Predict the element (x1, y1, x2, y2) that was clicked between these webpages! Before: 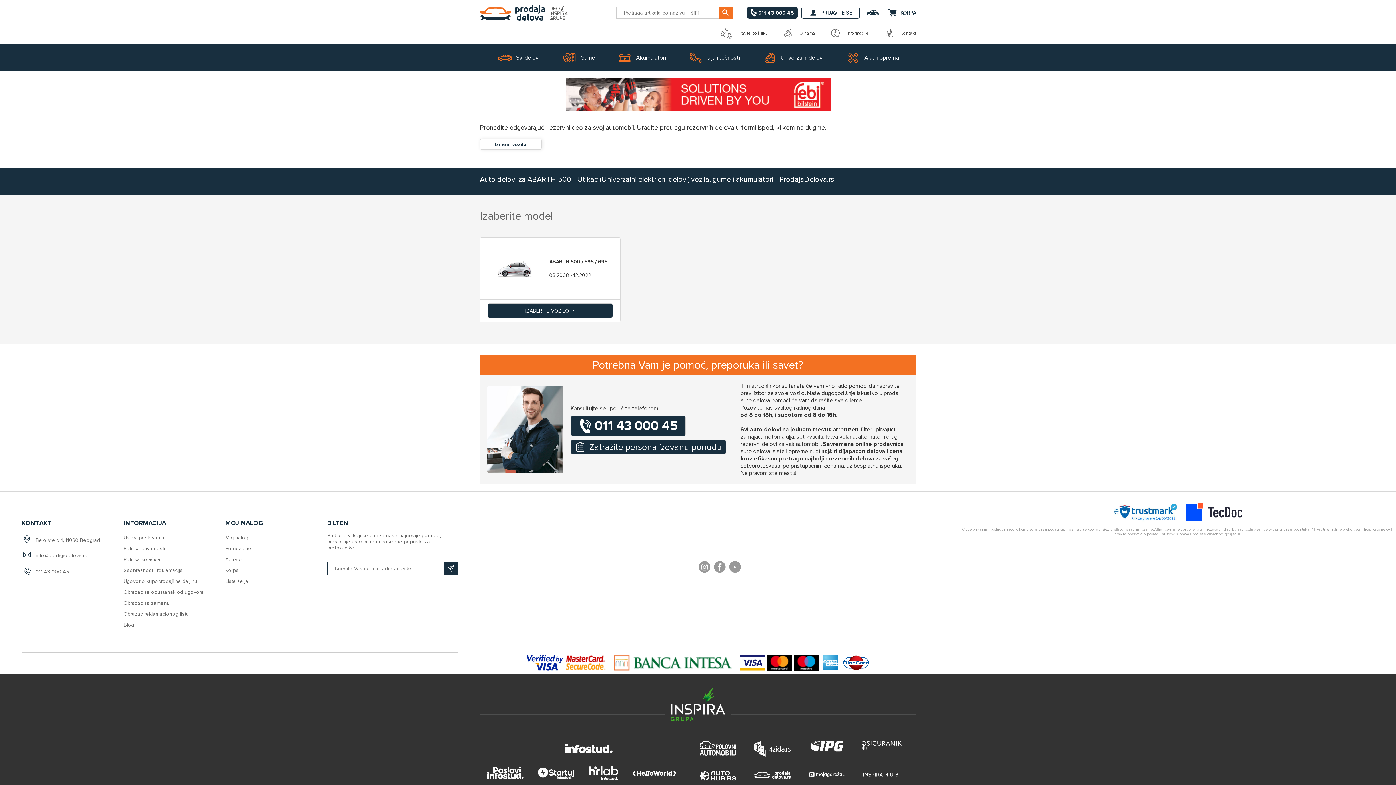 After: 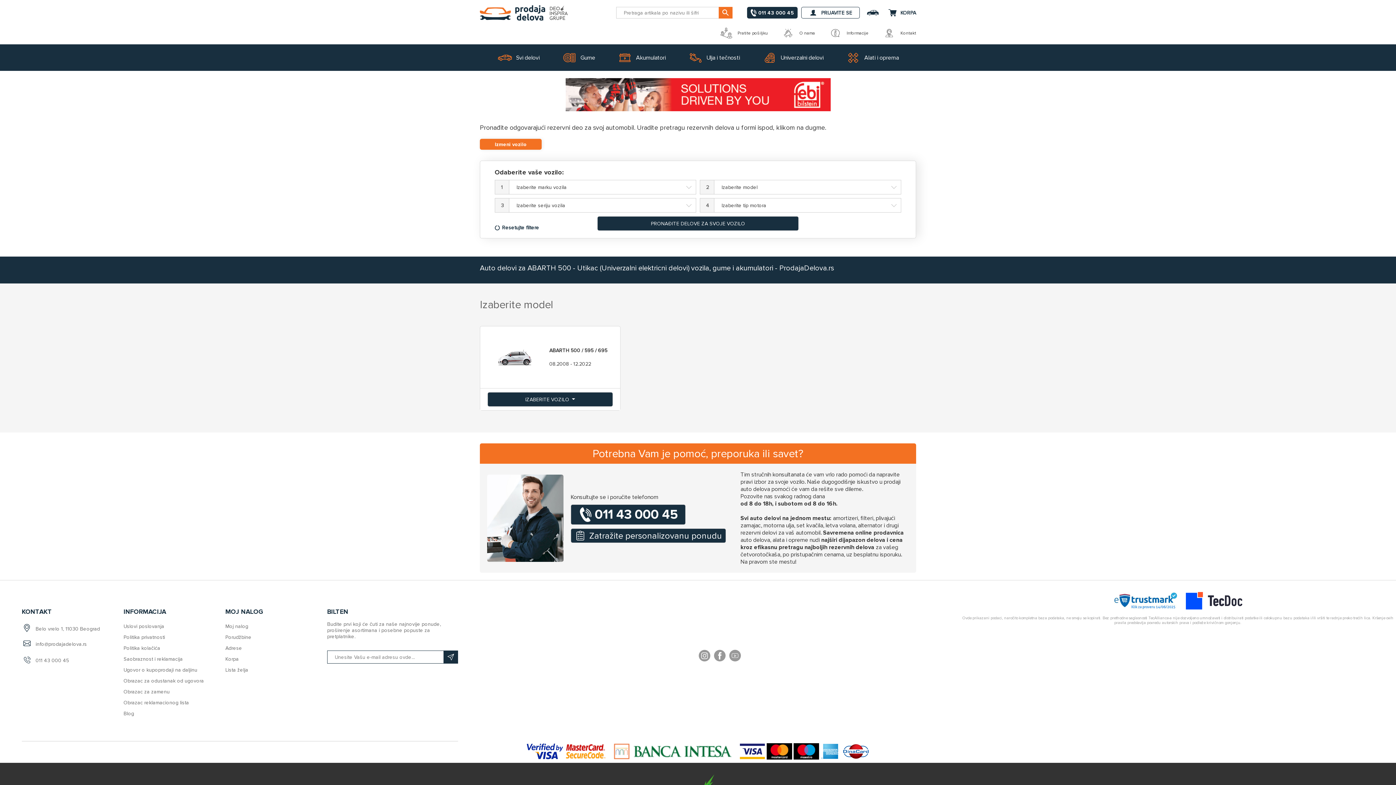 Action: label: Izmeni vozilo bbox: (480, 138, 541, 149)